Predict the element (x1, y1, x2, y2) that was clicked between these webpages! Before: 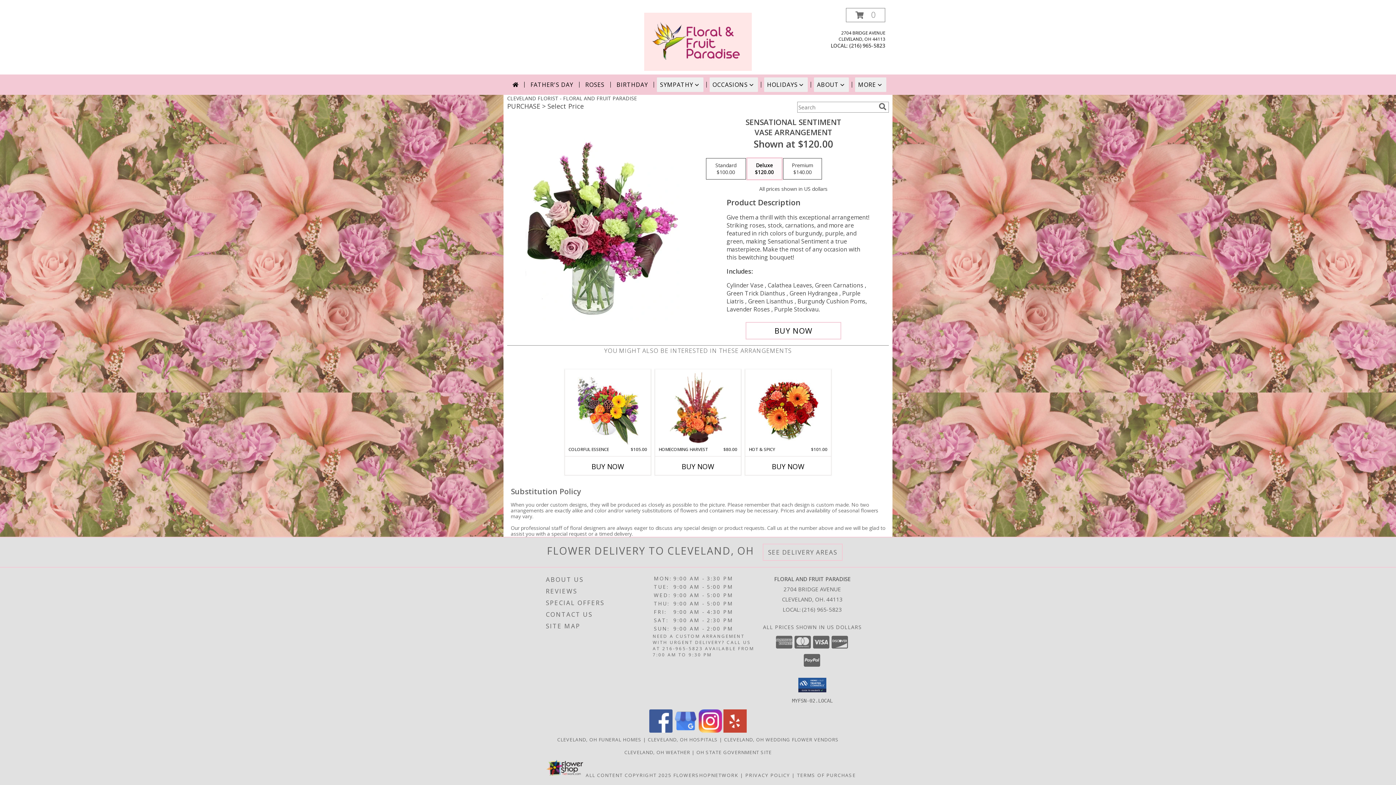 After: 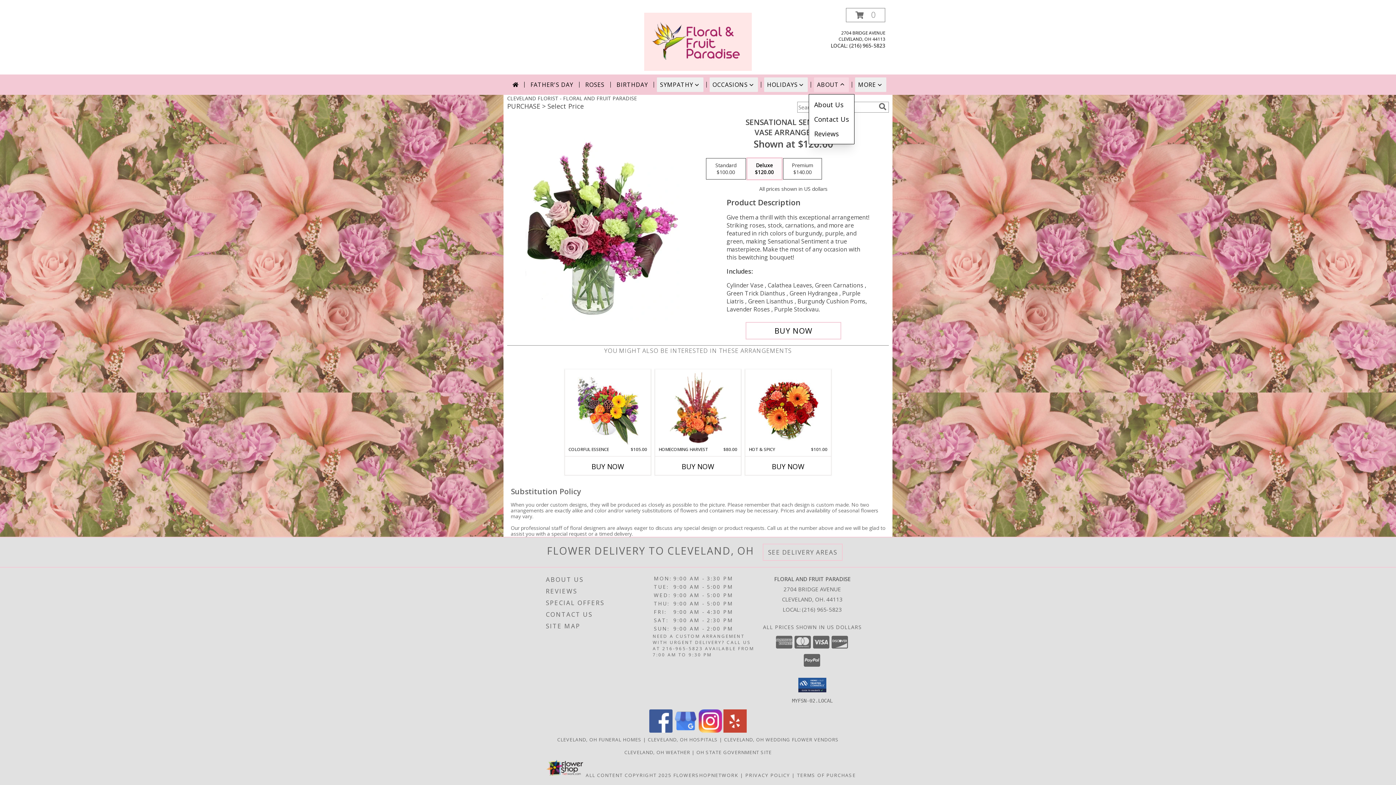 Action: bbox: (814, 77, 849, 92) label: ABOUT